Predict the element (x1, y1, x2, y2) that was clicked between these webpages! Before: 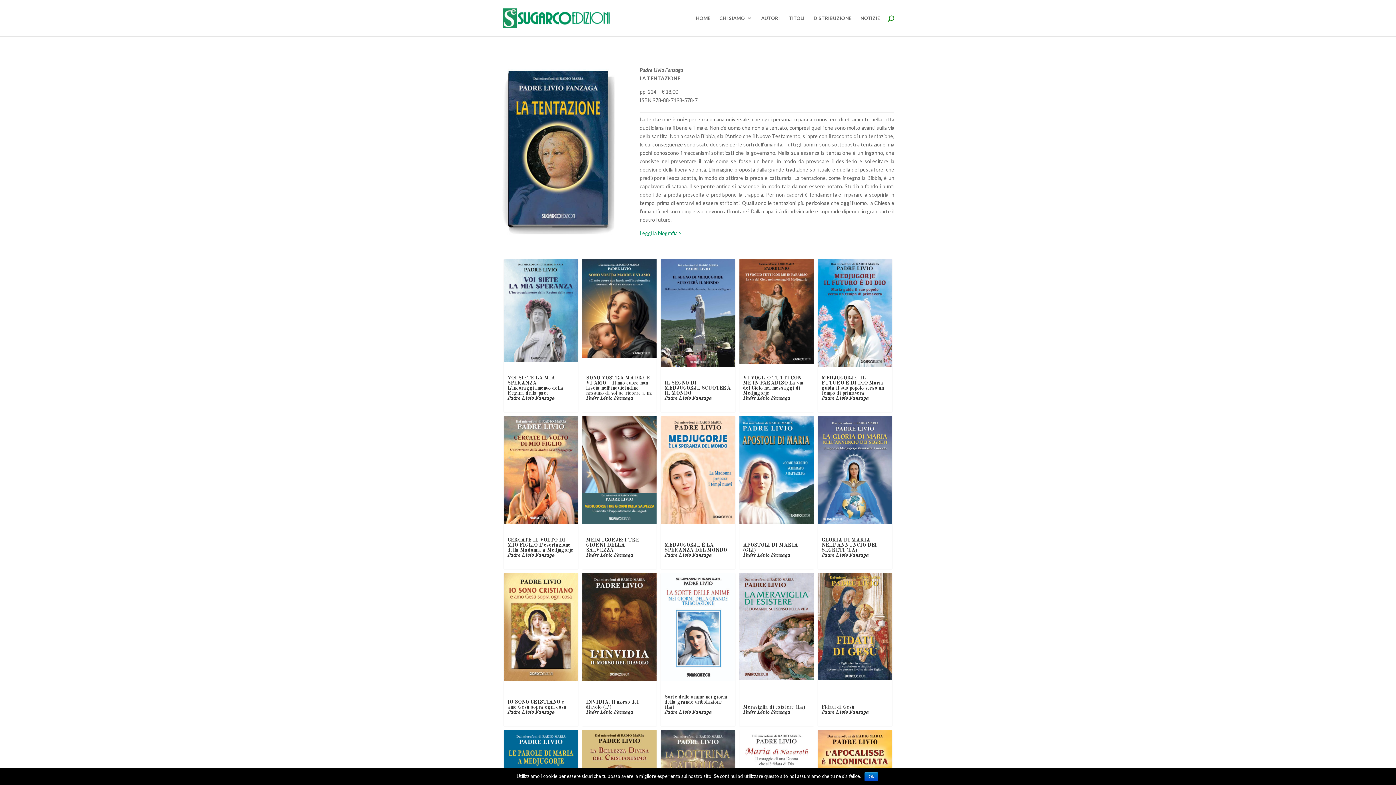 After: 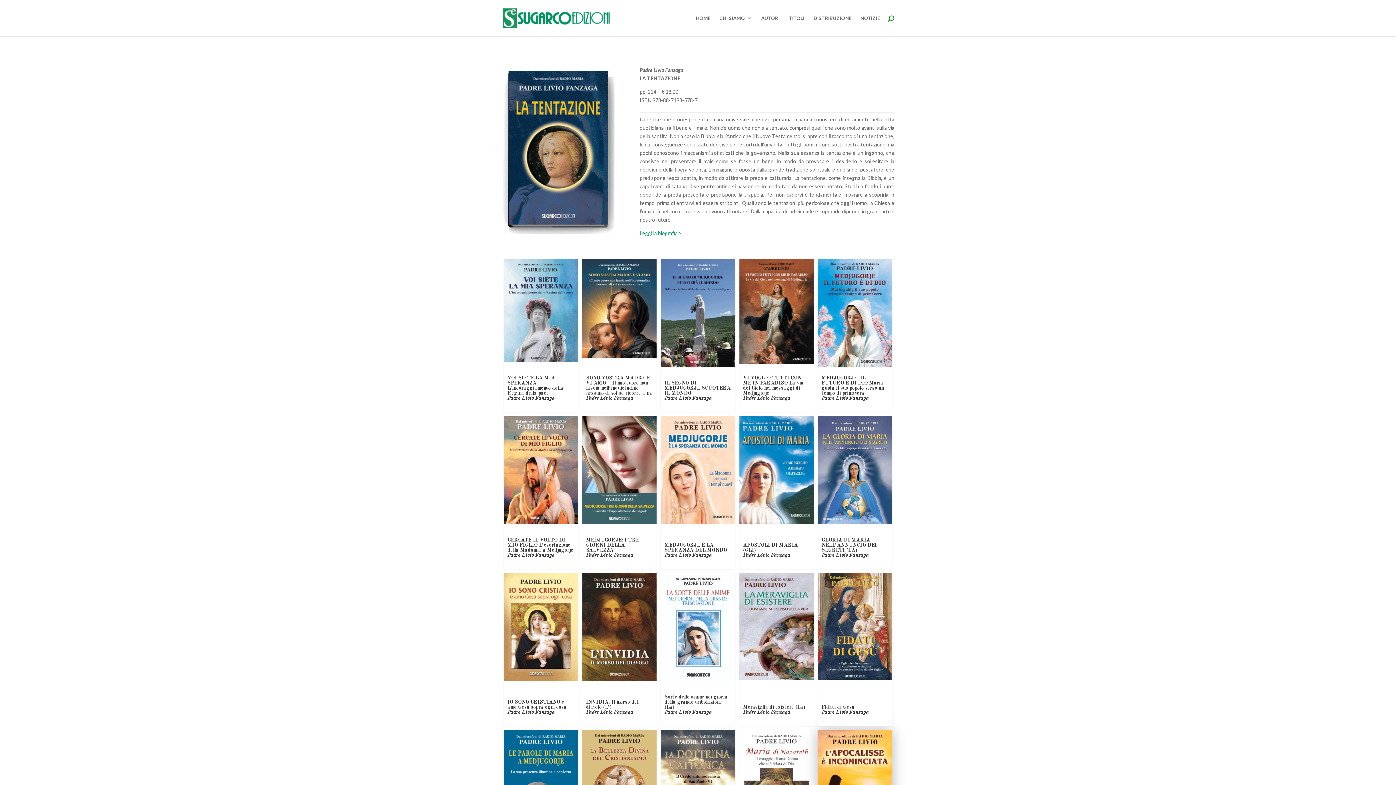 Action: bbox: (864, 772, 878, 781) label: Ok